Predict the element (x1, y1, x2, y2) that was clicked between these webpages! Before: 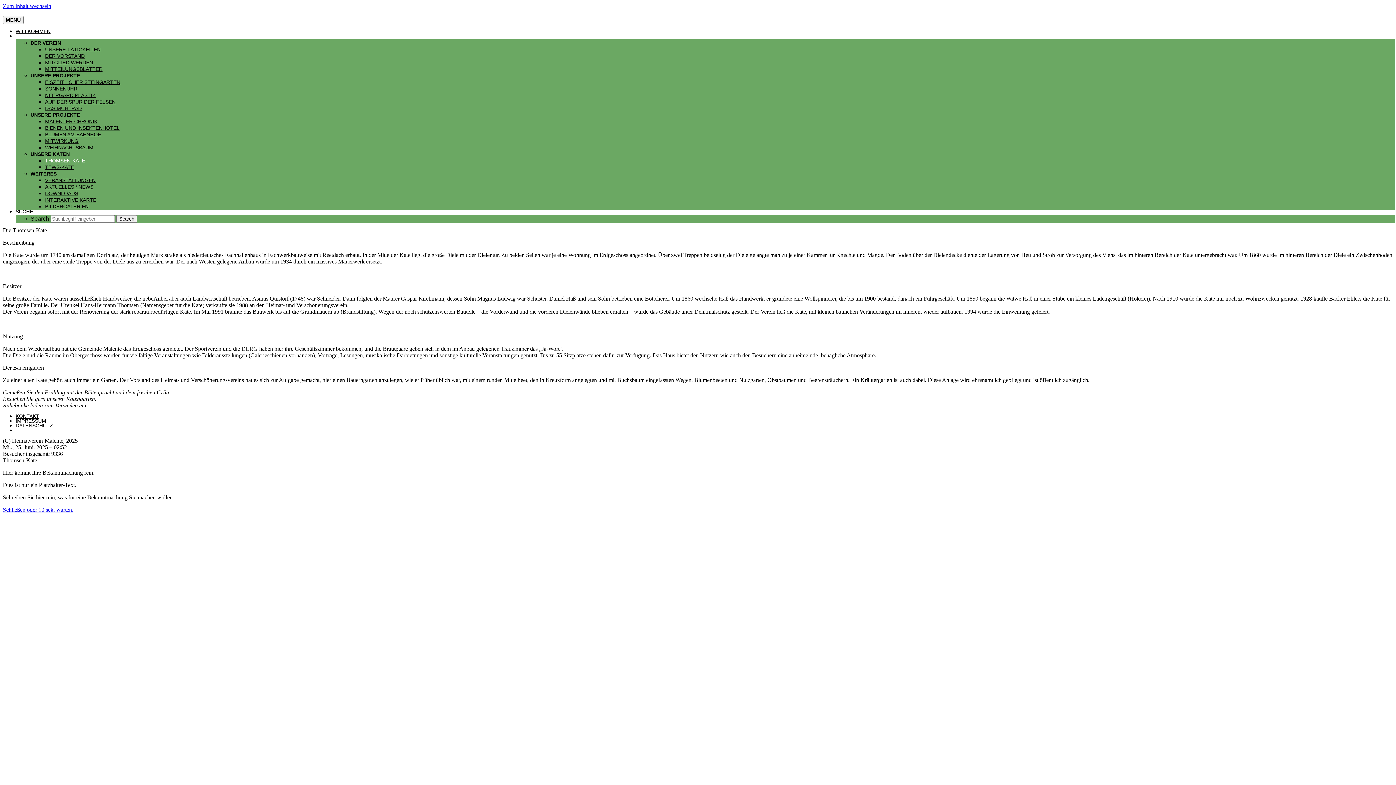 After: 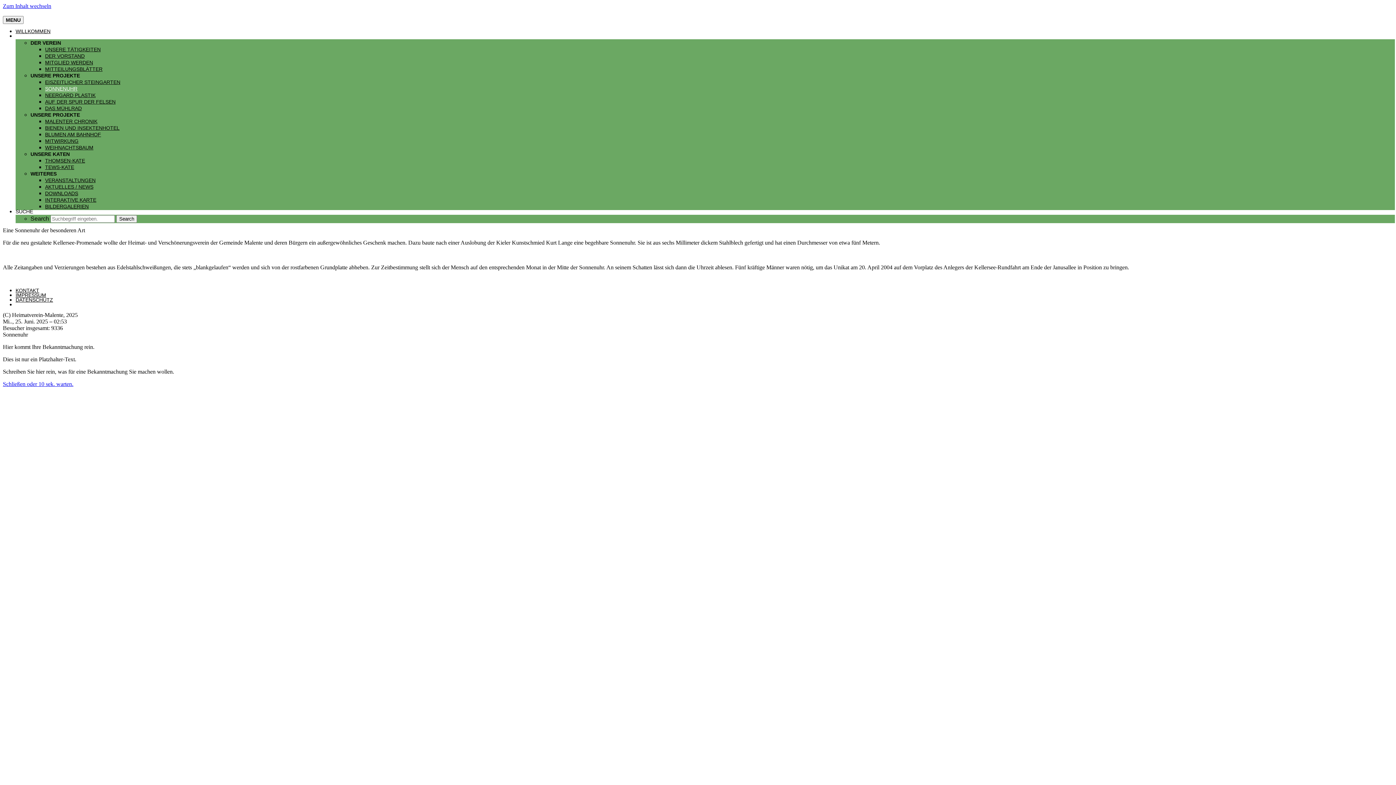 Action: label: SONNENUHR bbox: (45, 85, 77, 91)